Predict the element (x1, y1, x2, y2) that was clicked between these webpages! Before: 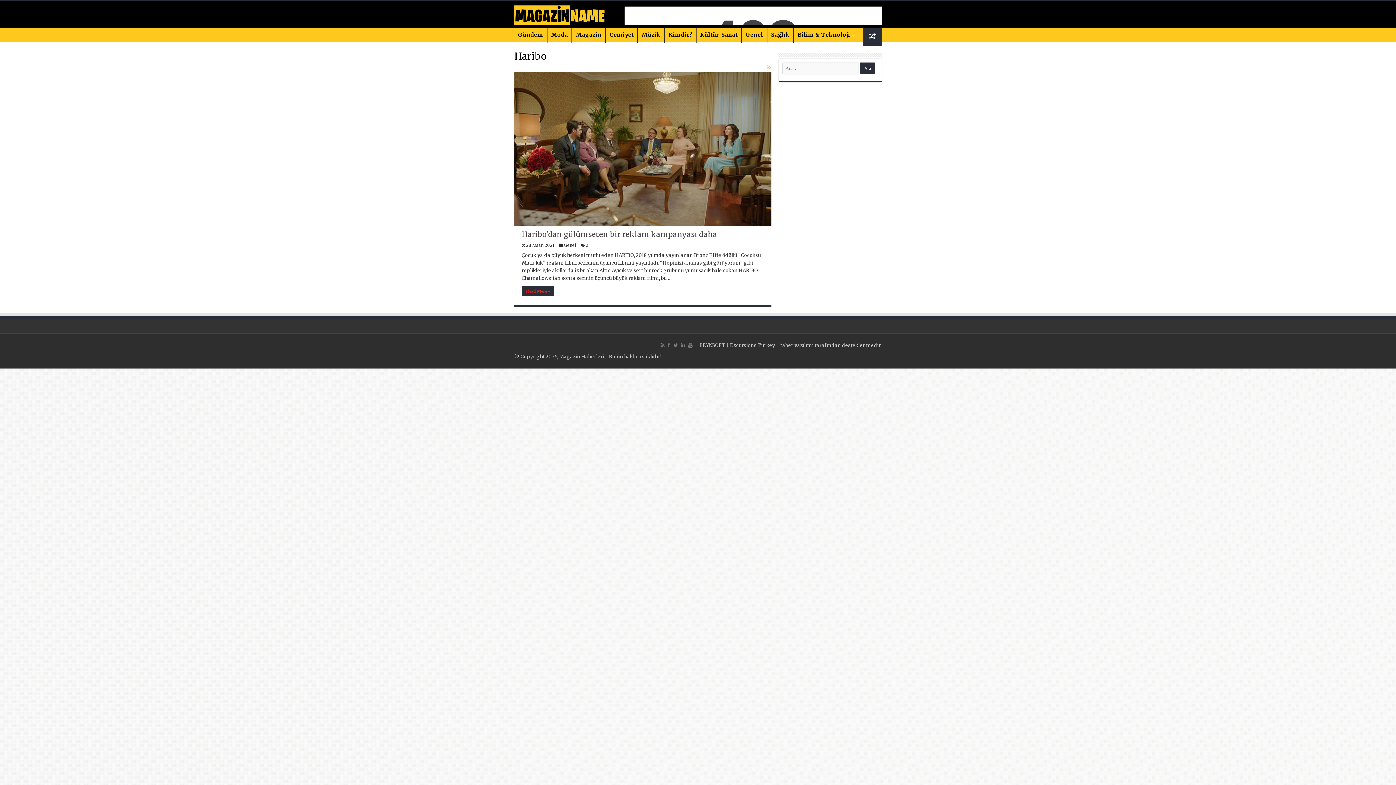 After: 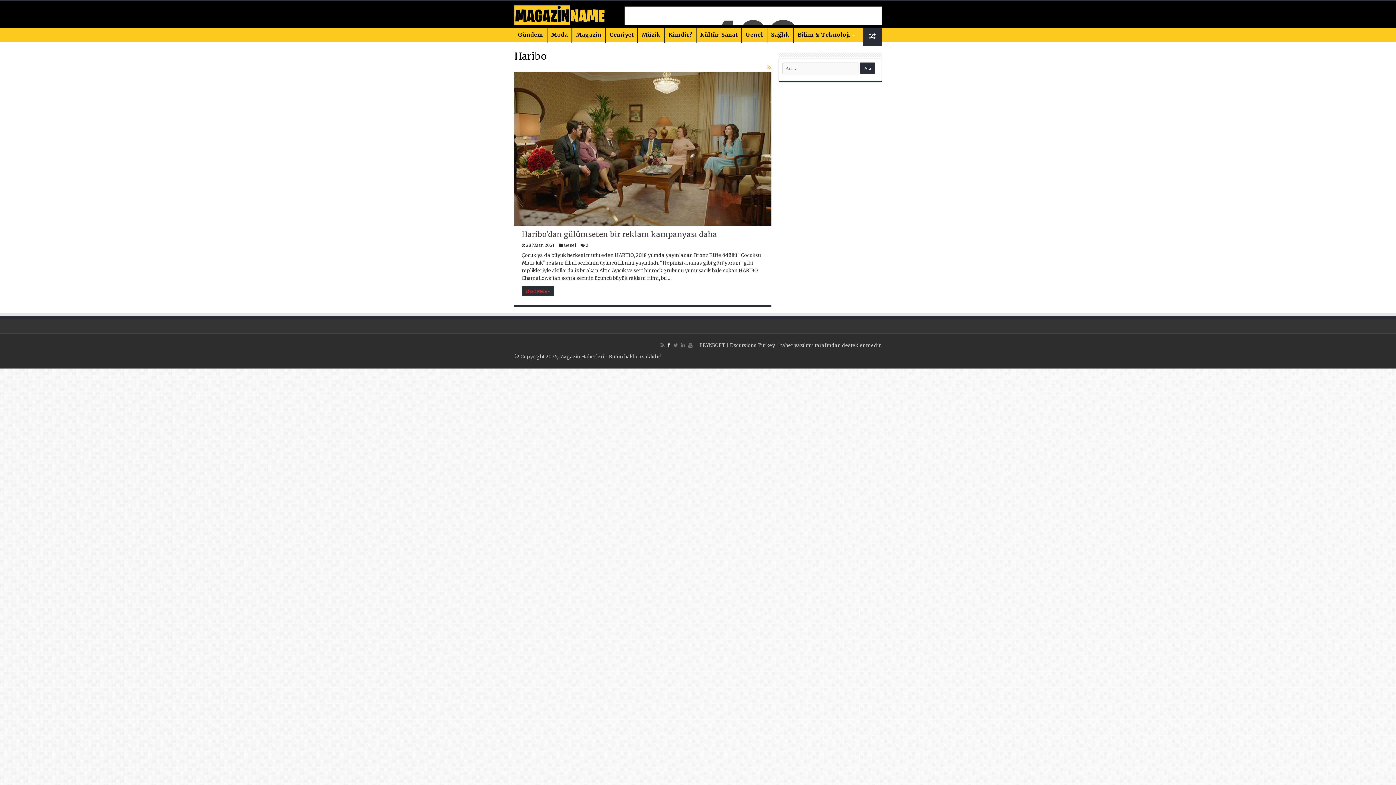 Action: bbox: (666, 341, 671, 349)